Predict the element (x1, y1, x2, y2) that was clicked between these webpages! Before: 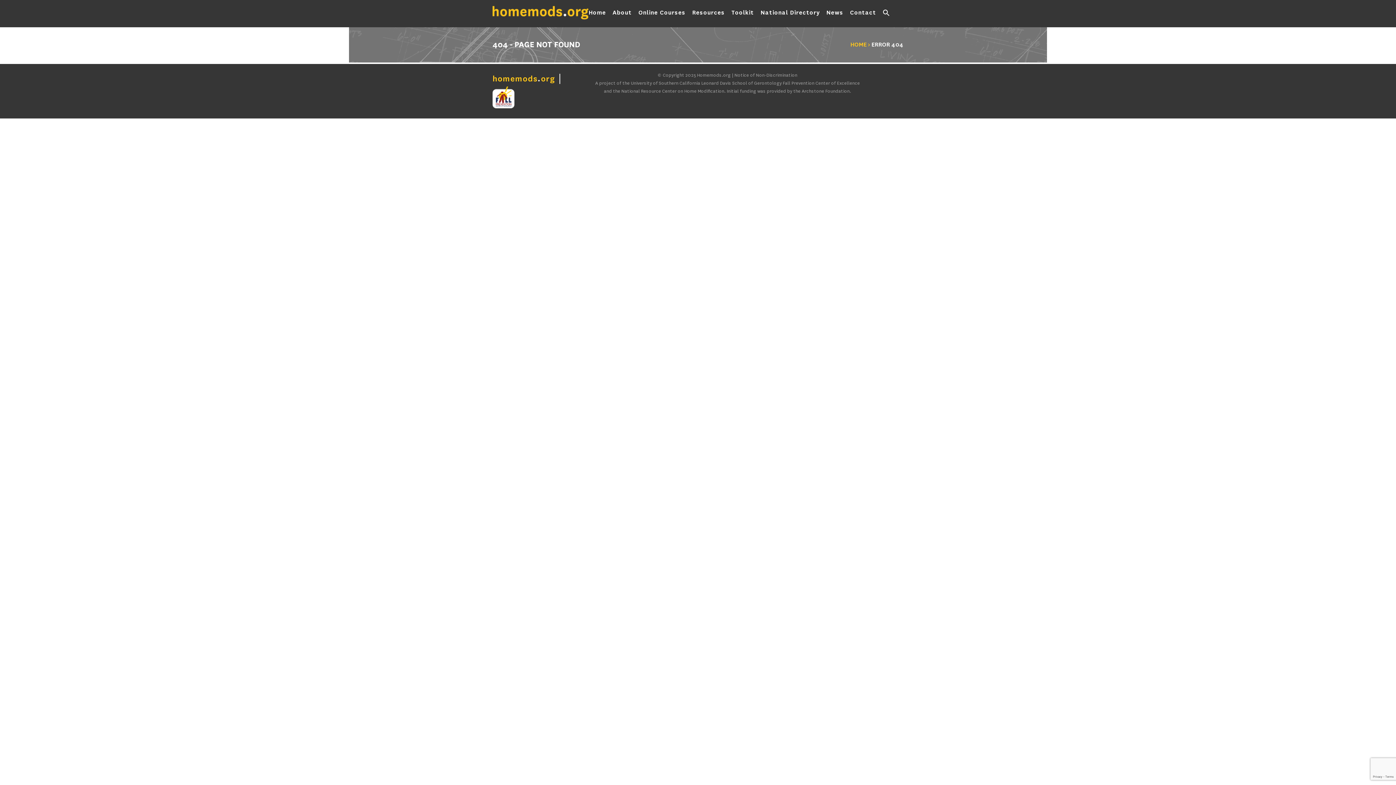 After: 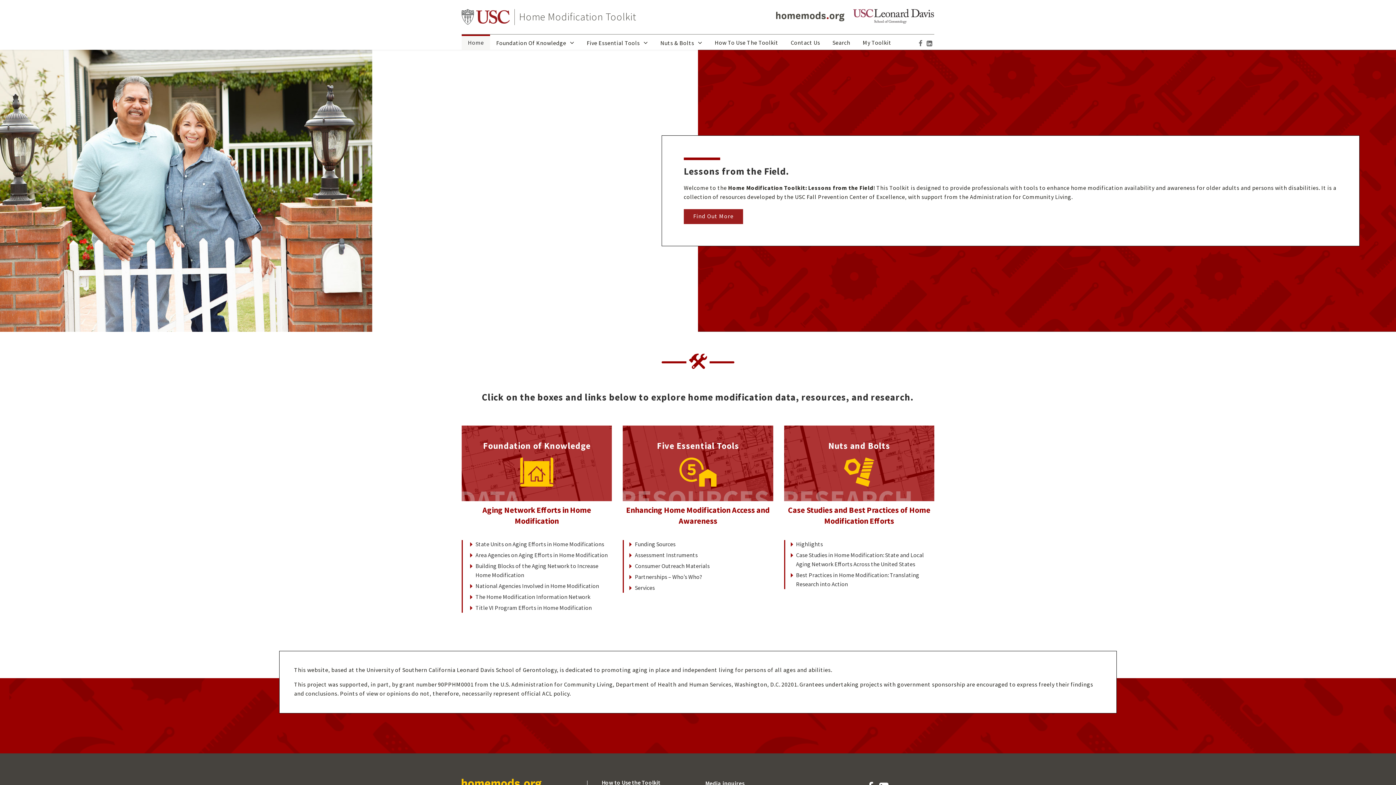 Action: label: Toolkit bbox: (728, 0, 757, 25)